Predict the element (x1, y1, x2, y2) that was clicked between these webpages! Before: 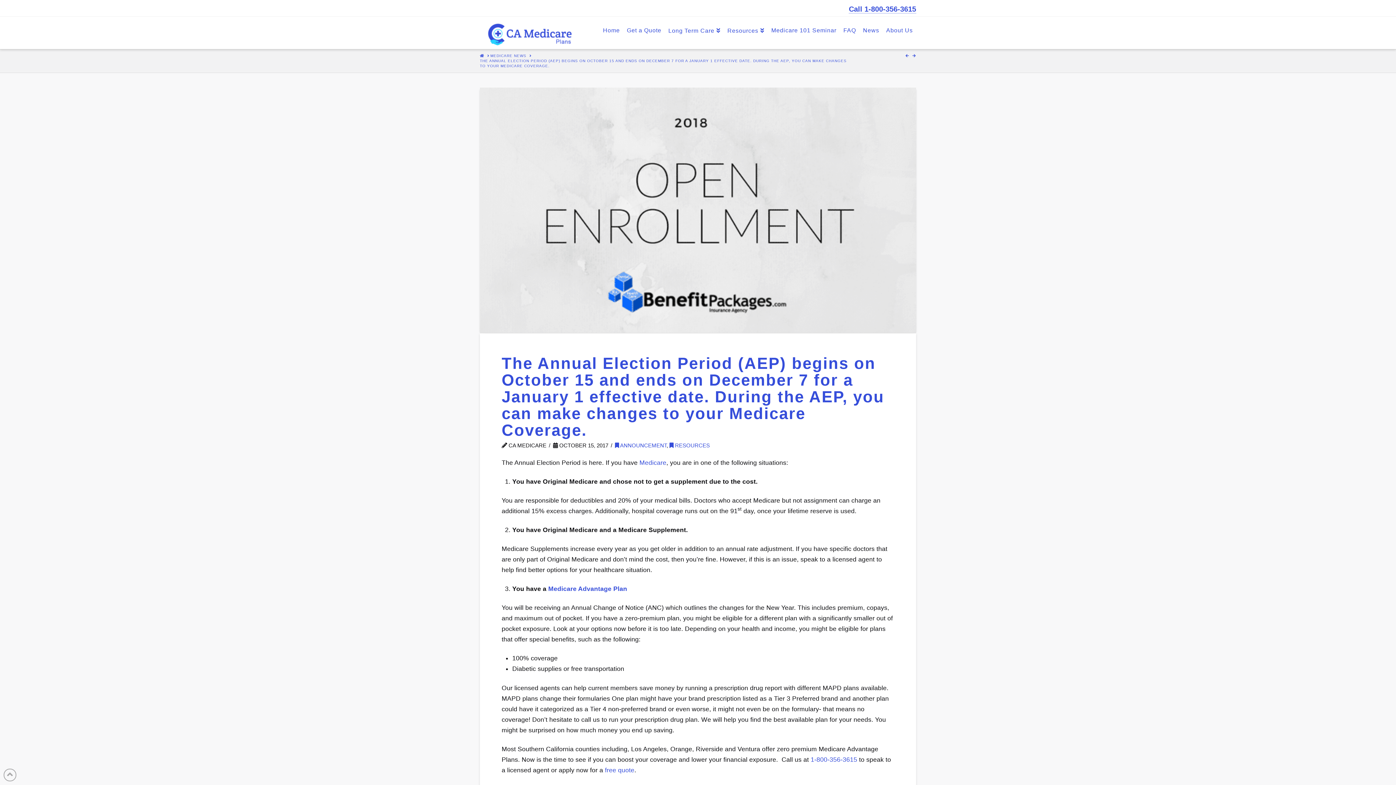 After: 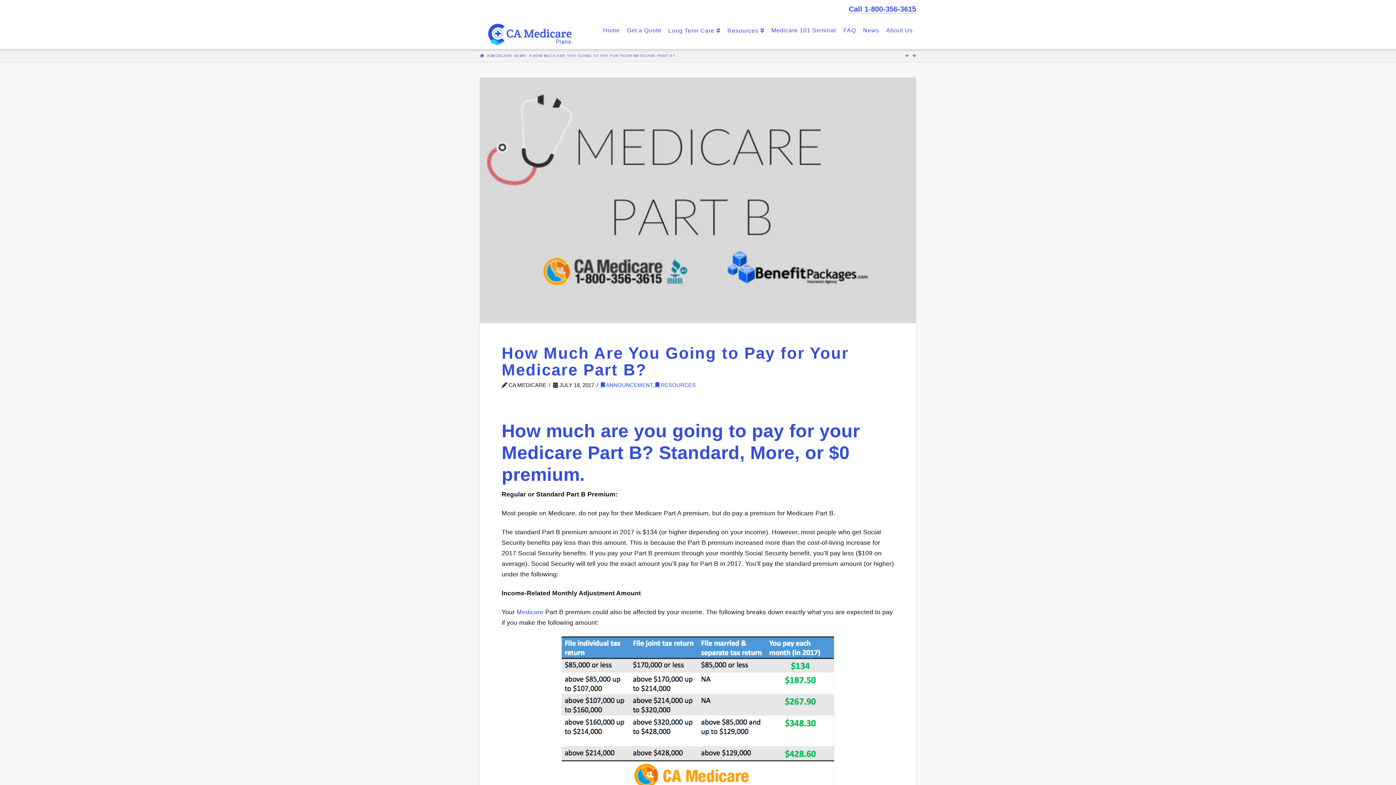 Action: bbox: (912, 53, 916, 57)